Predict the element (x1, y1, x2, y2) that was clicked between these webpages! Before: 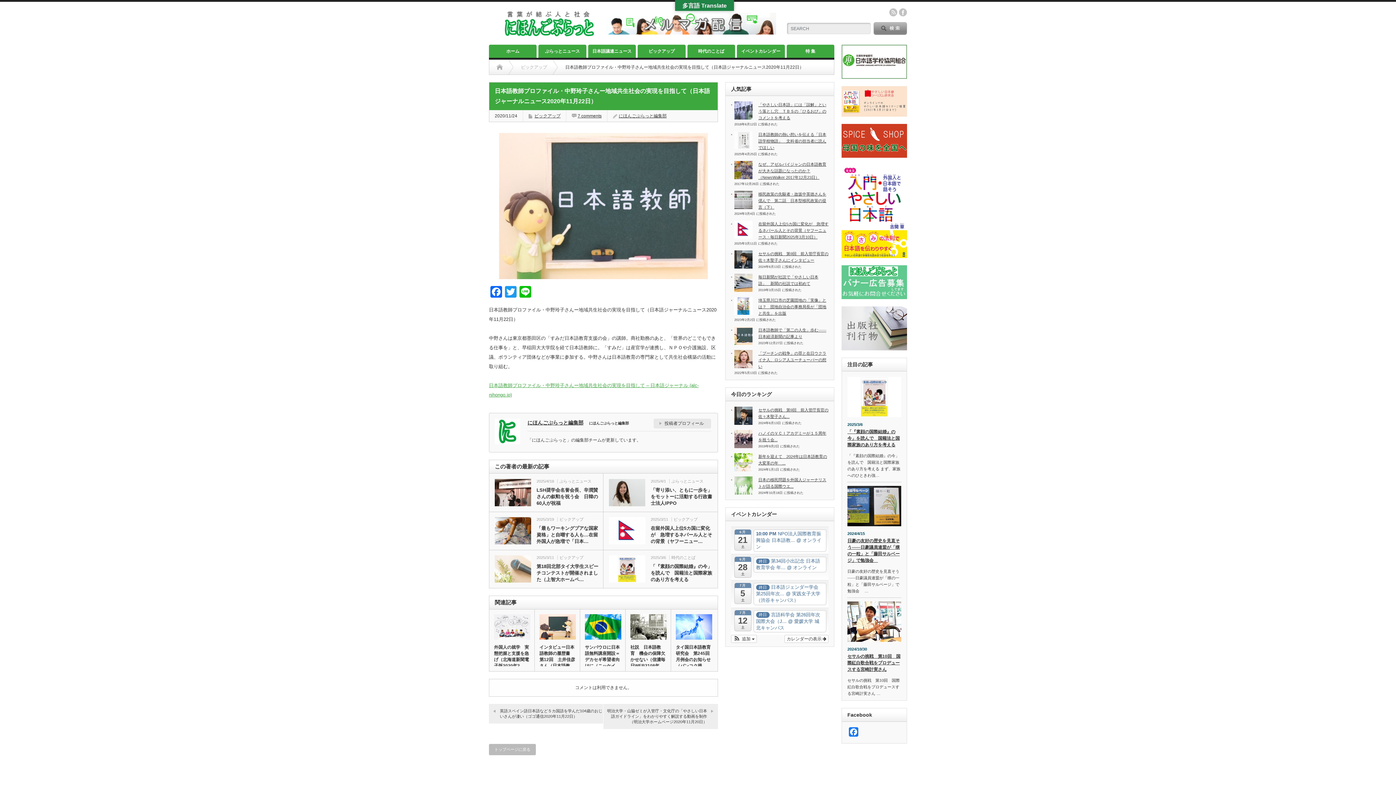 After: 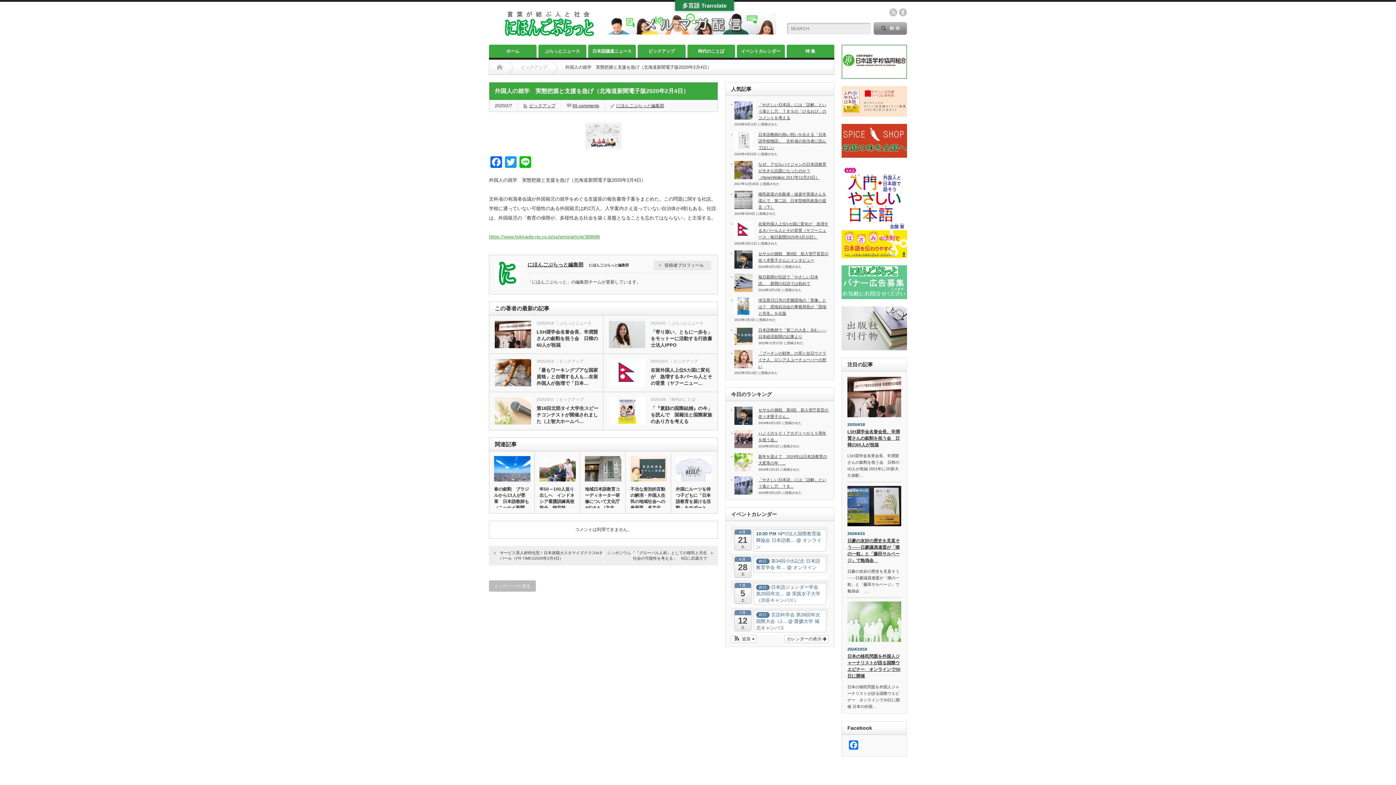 Action: bbox: (494, 644, 529, 669) label: 外国人の就学　実態把握と支援を急げ（北海道新聞電子版2020年2…